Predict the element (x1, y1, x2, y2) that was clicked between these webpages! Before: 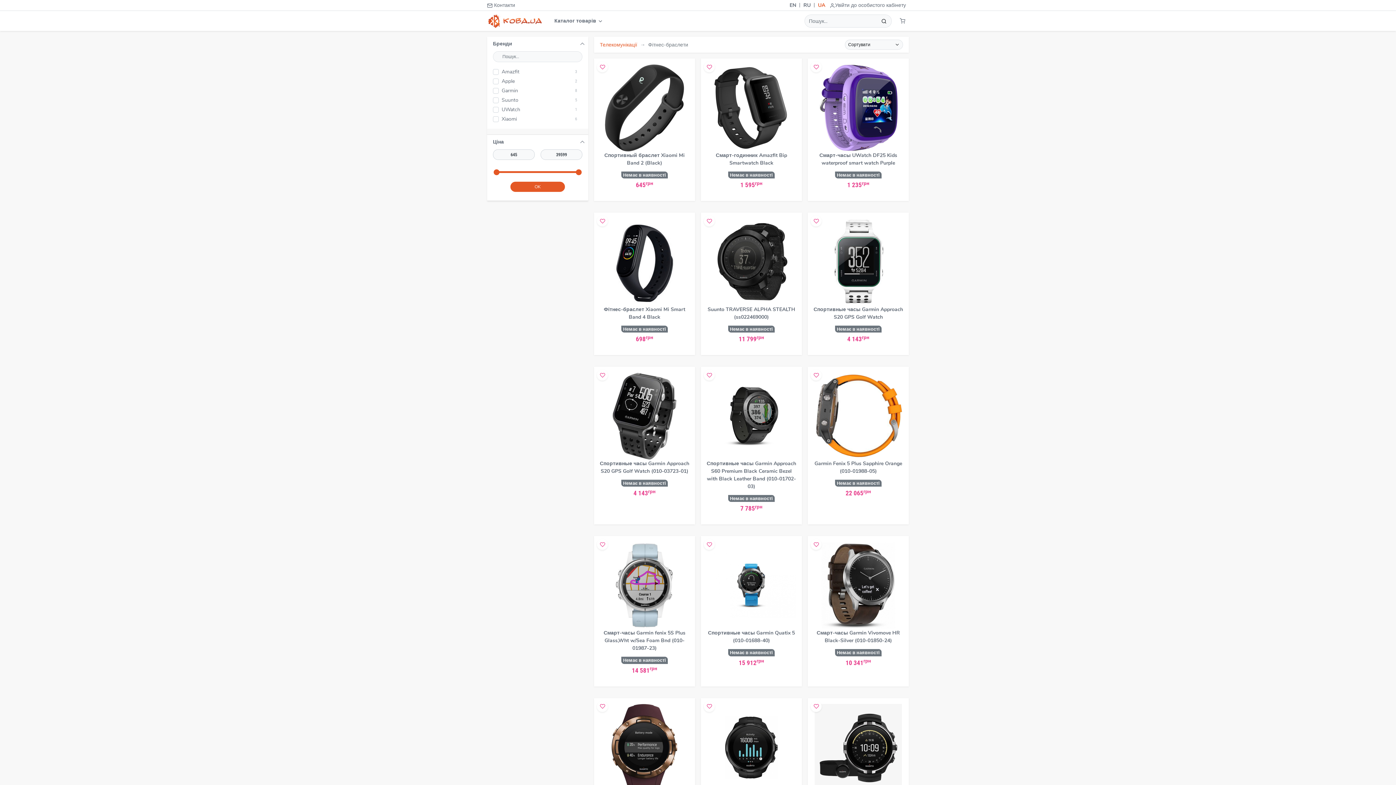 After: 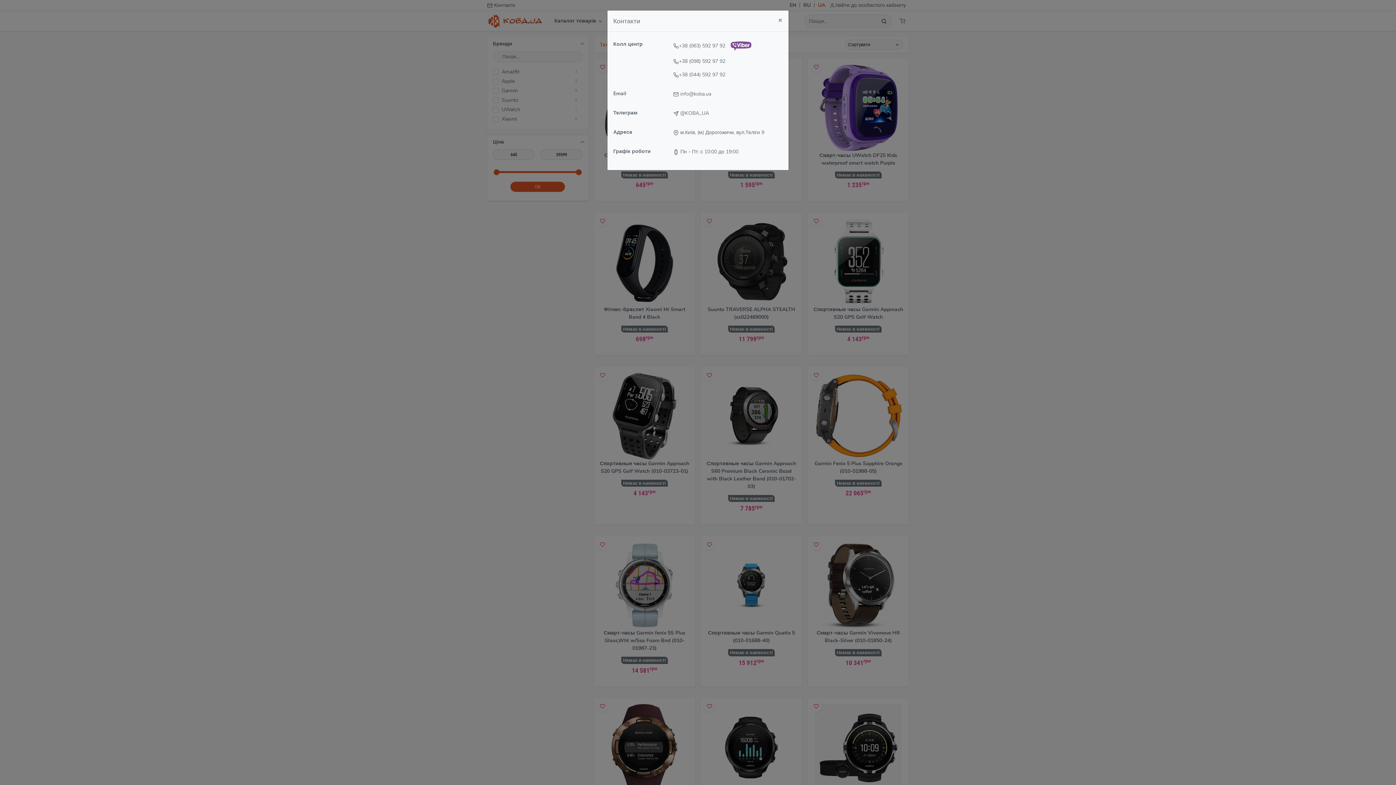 Action: bbox: (487, 0, 521, 10) label:  Контакти